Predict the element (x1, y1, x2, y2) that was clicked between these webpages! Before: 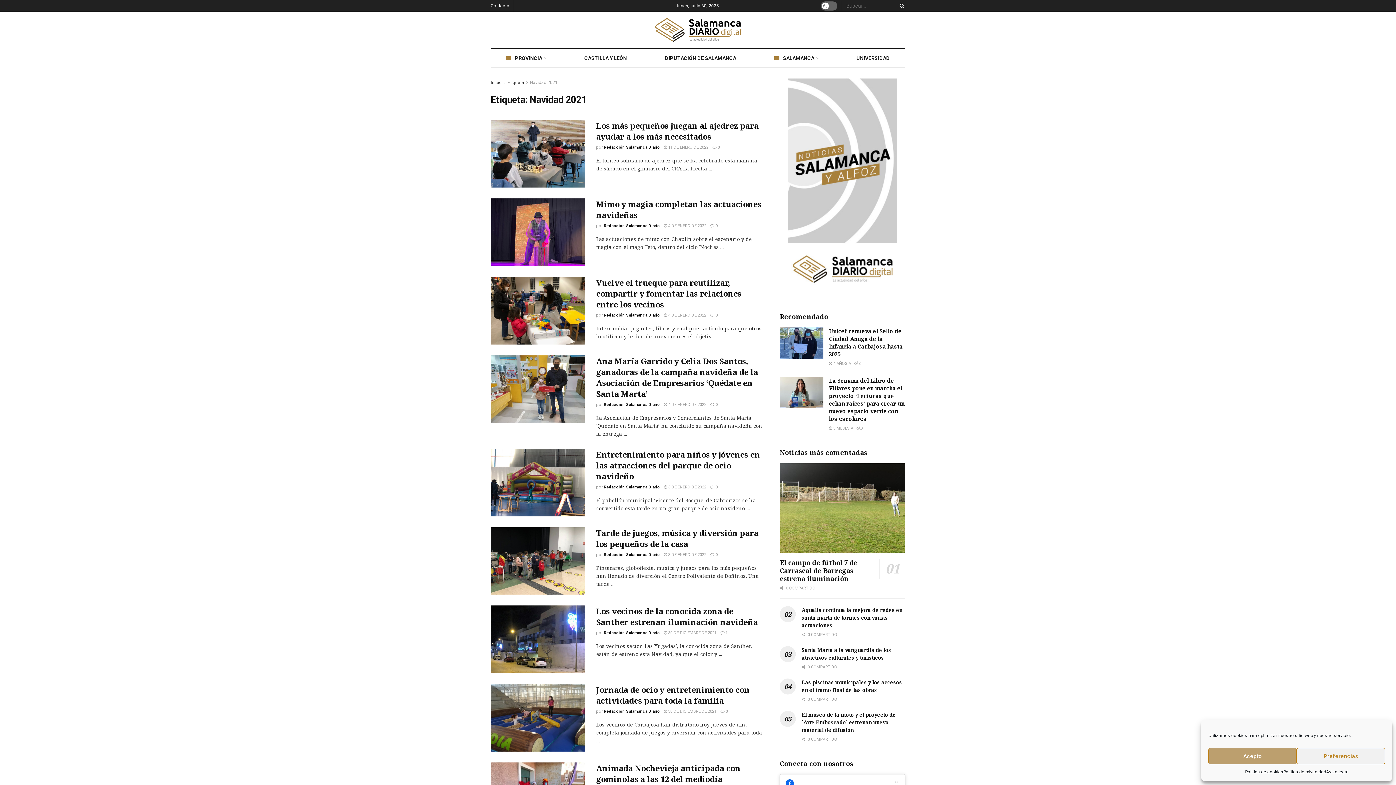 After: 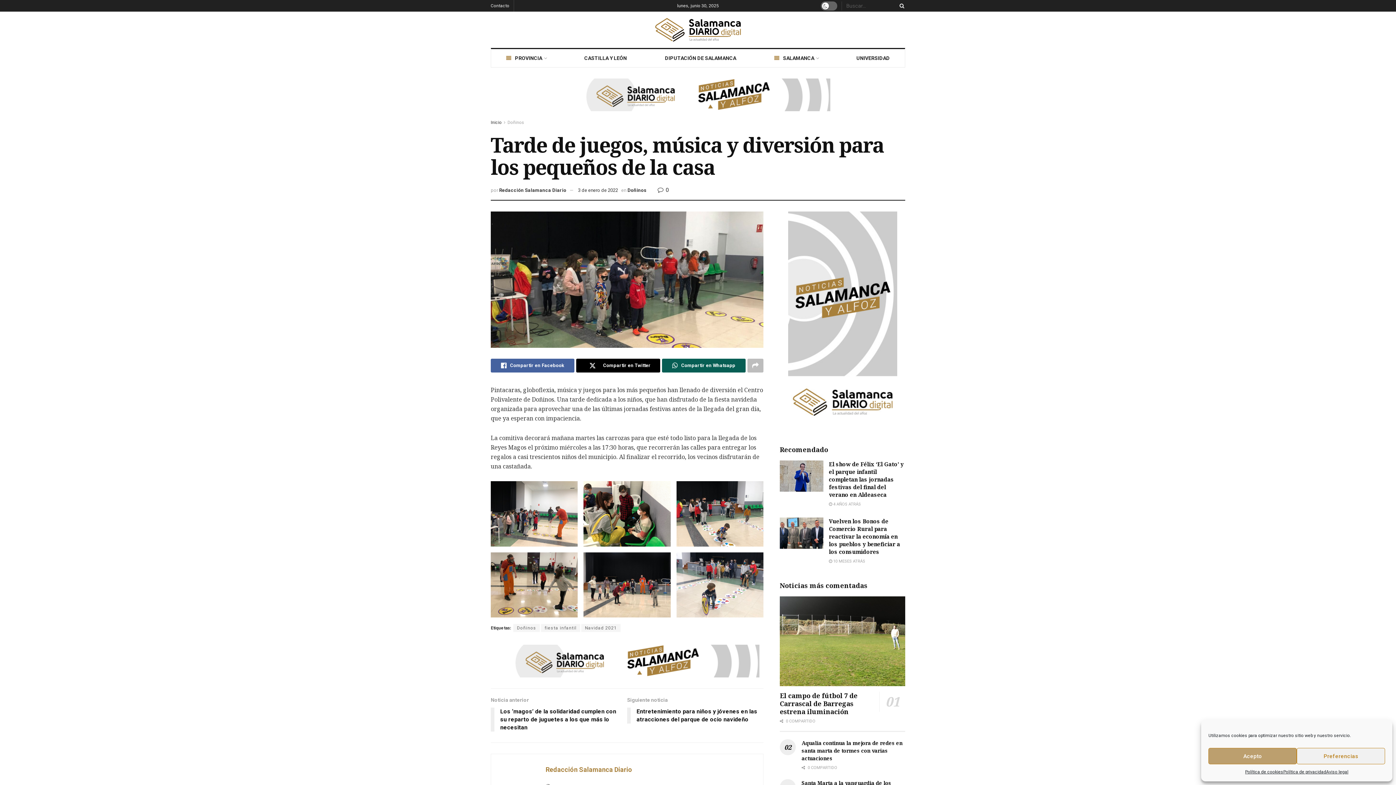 Action: bbox: (596, 527, 758, 549) label: Tarde de juegos, música y diversión para los pequeños de la casa